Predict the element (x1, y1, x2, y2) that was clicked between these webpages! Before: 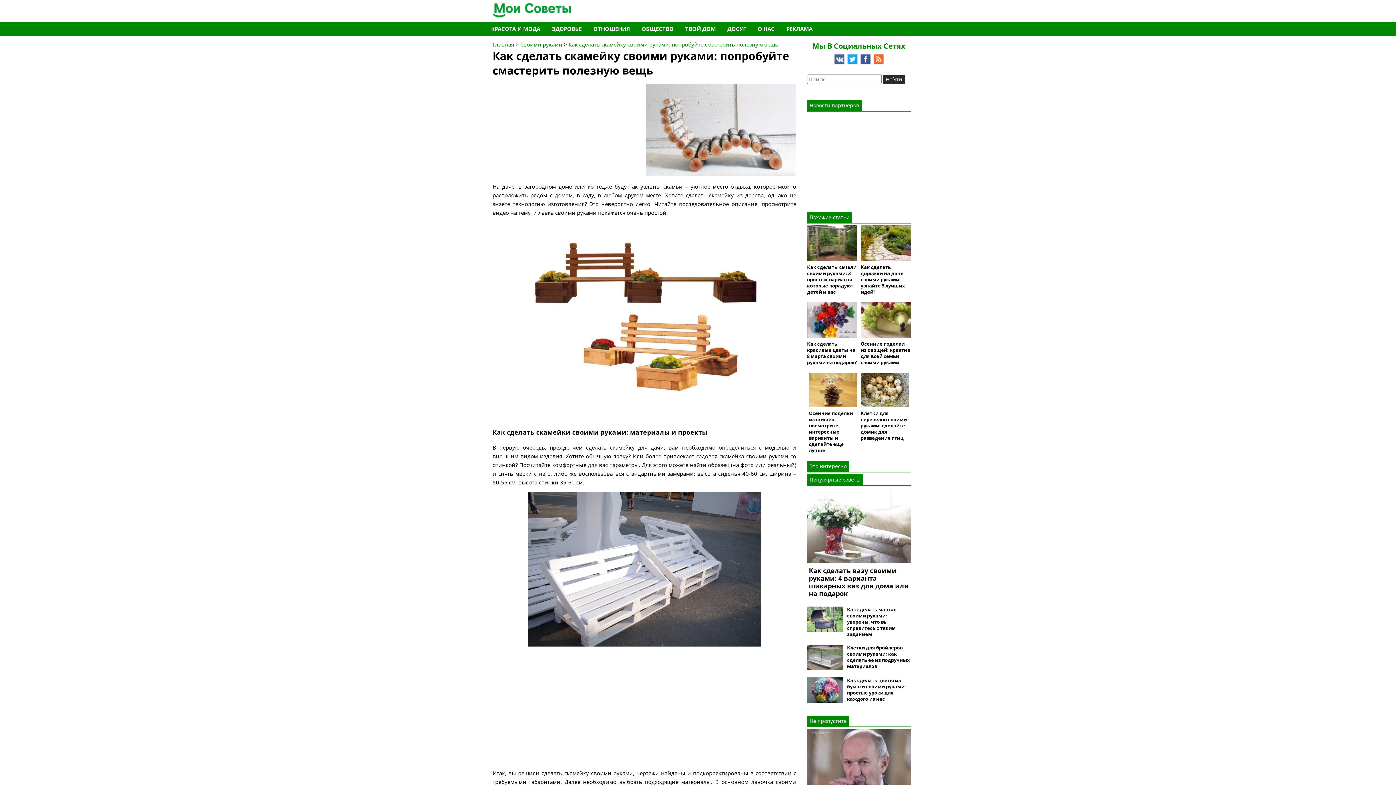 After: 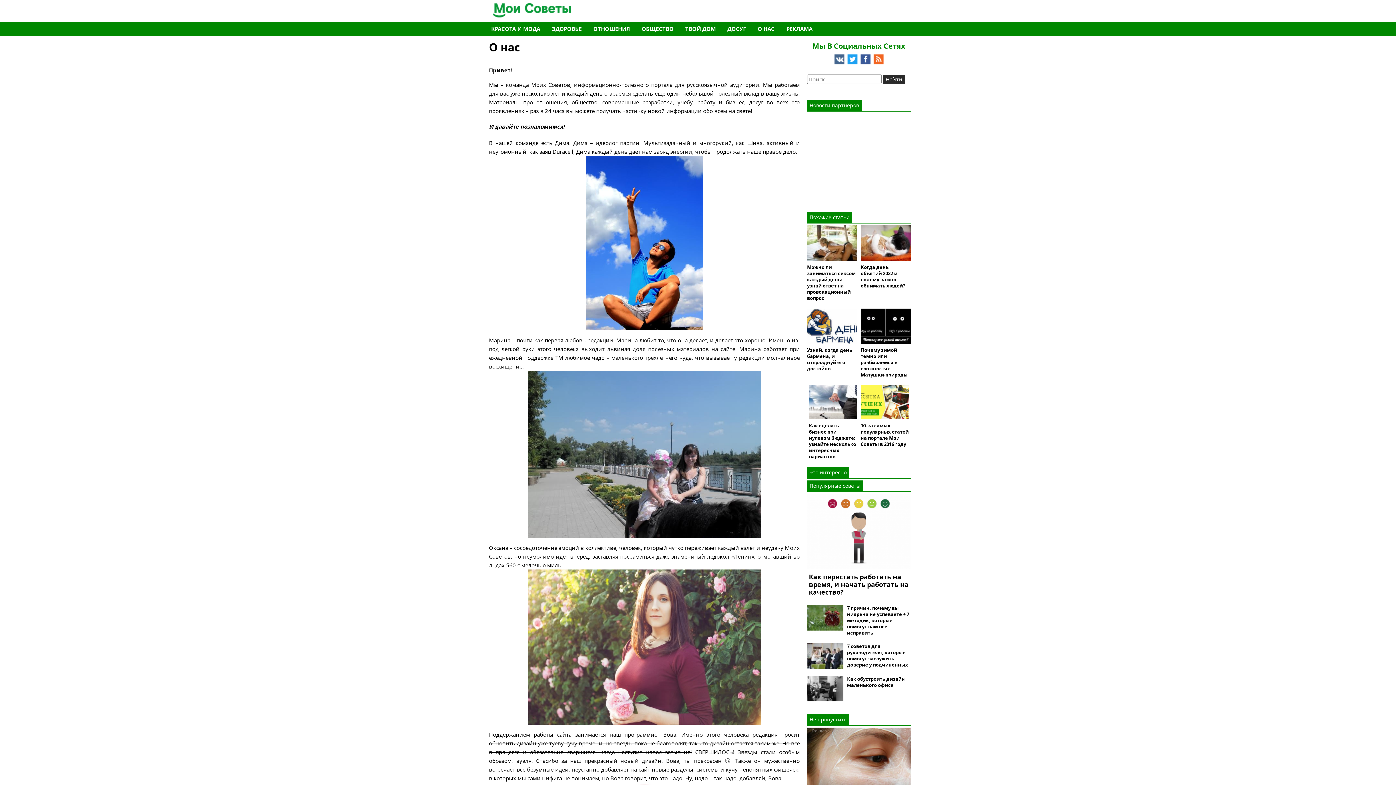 Action: label: О НАС bbox: (752, 21, 780, 36)